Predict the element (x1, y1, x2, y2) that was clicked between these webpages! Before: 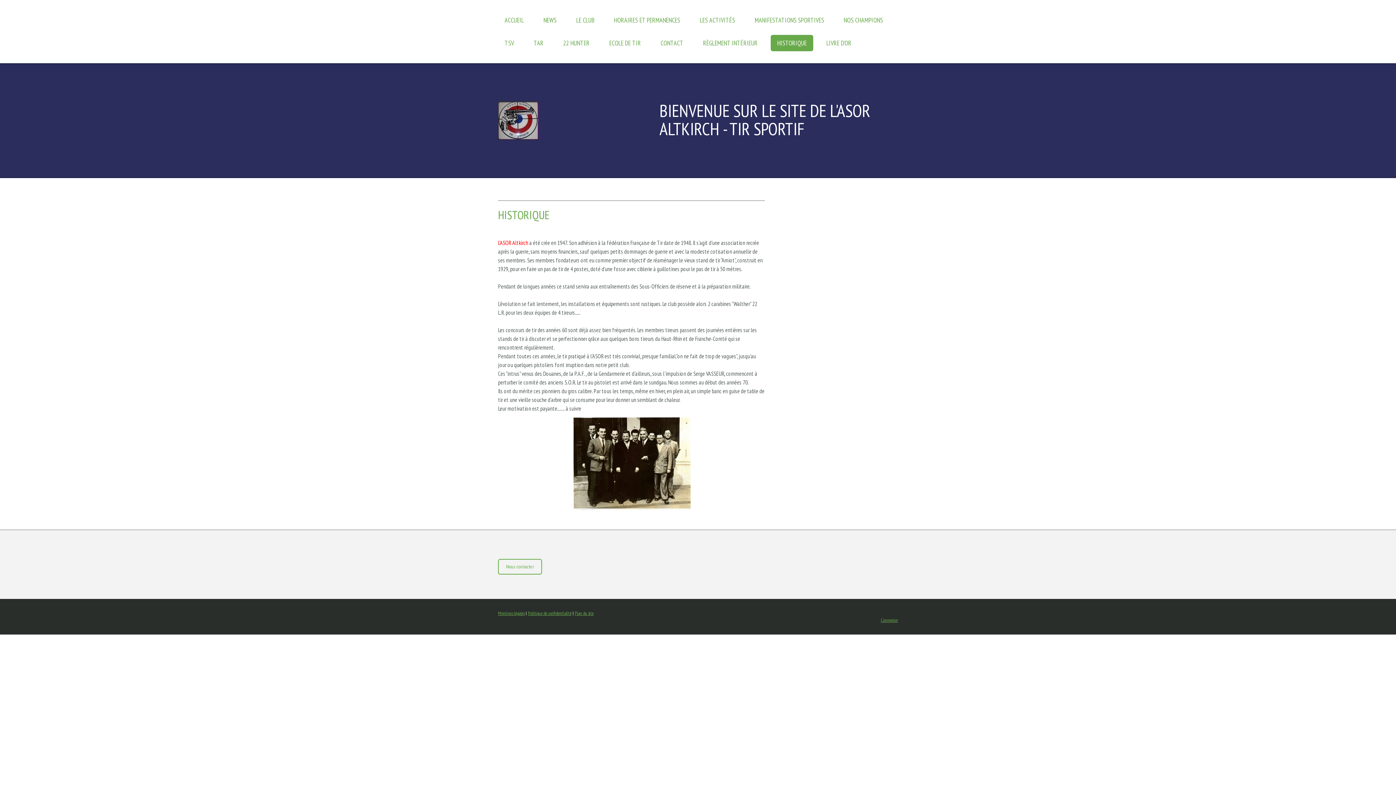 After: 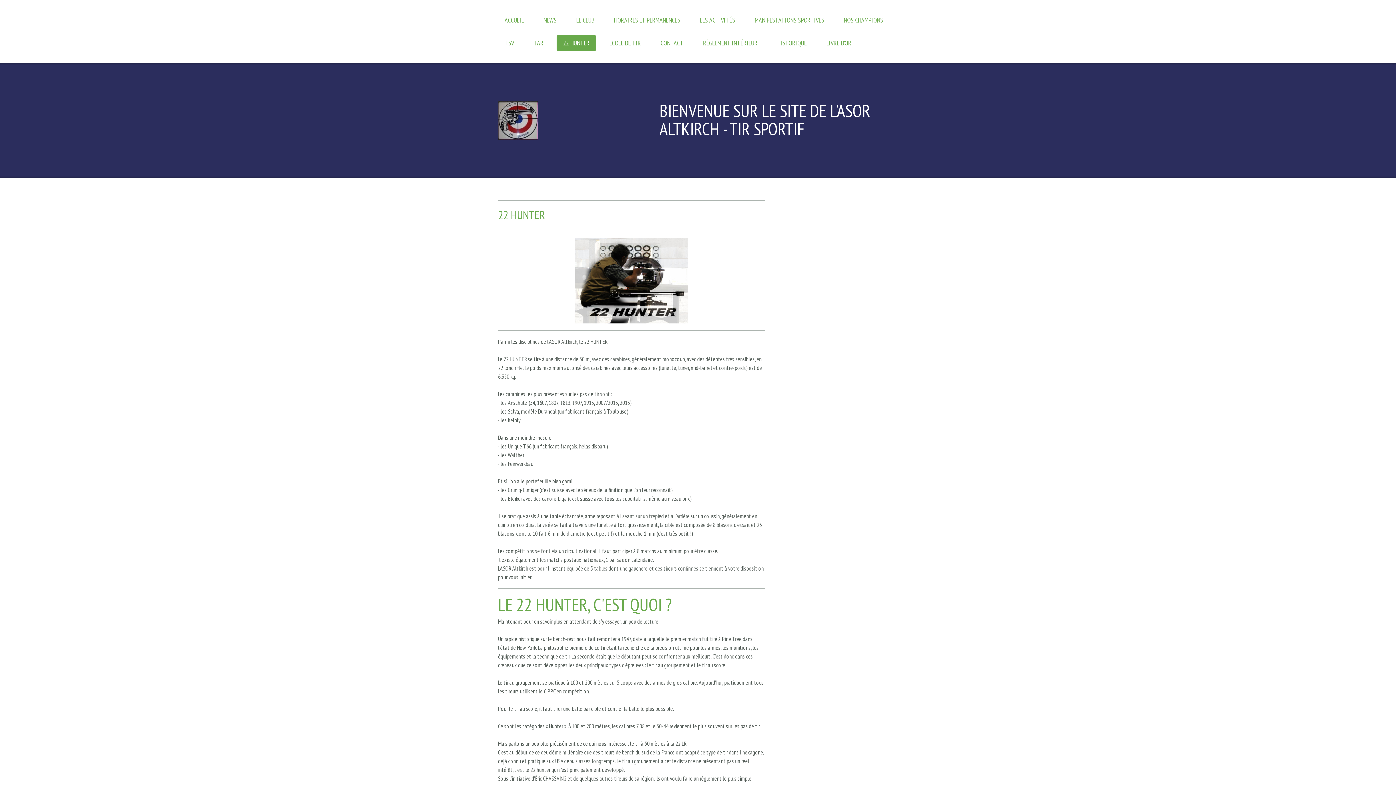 Action: bbox: (556, 34, 596, 51) label: 22 HUNTER